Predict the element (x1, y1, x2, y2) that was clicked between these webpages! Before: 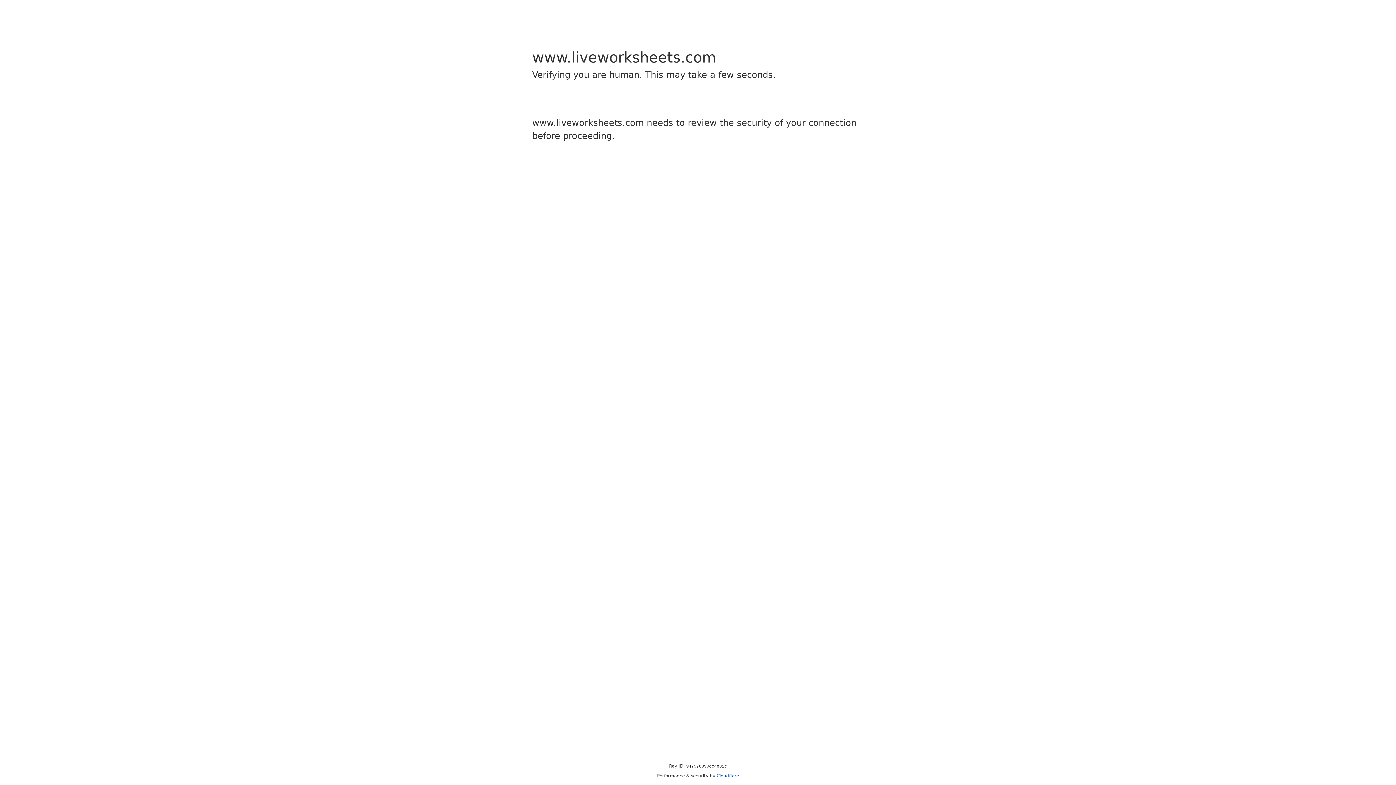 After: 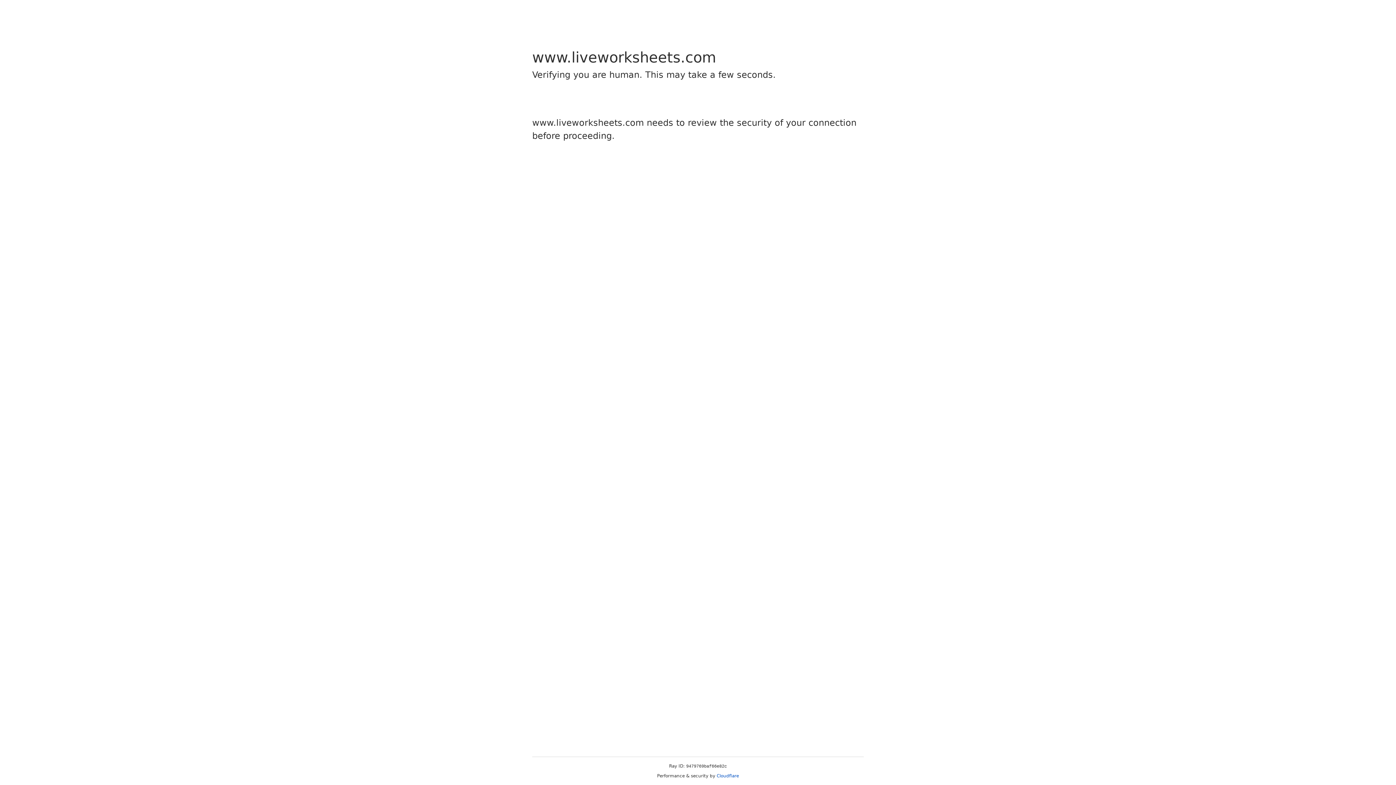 Action: bbox: (716, 773, 739, 778) label: Cloudflare